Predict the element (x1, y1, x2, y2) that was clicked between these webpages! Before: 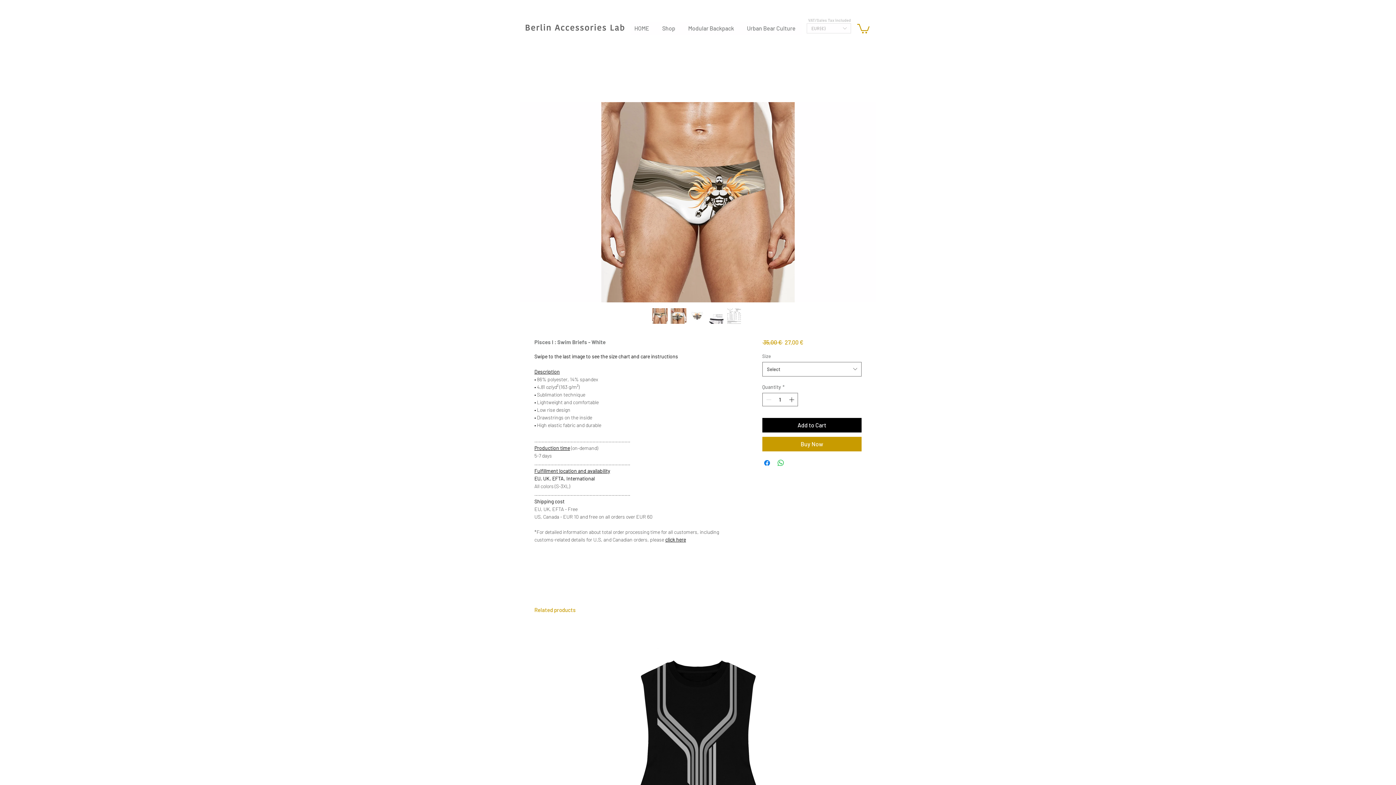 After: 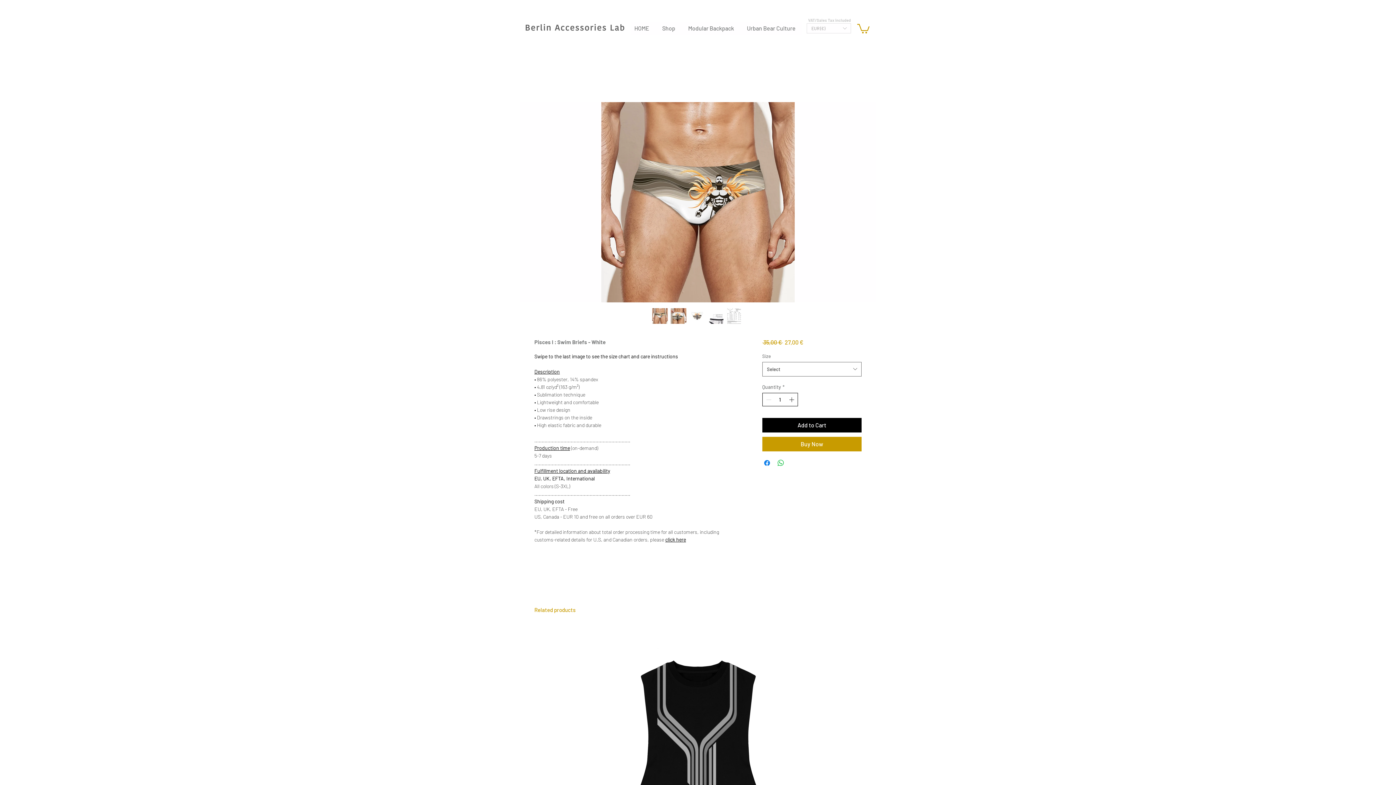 Action: bbox: (787, 393, 796, 406) label: Increment